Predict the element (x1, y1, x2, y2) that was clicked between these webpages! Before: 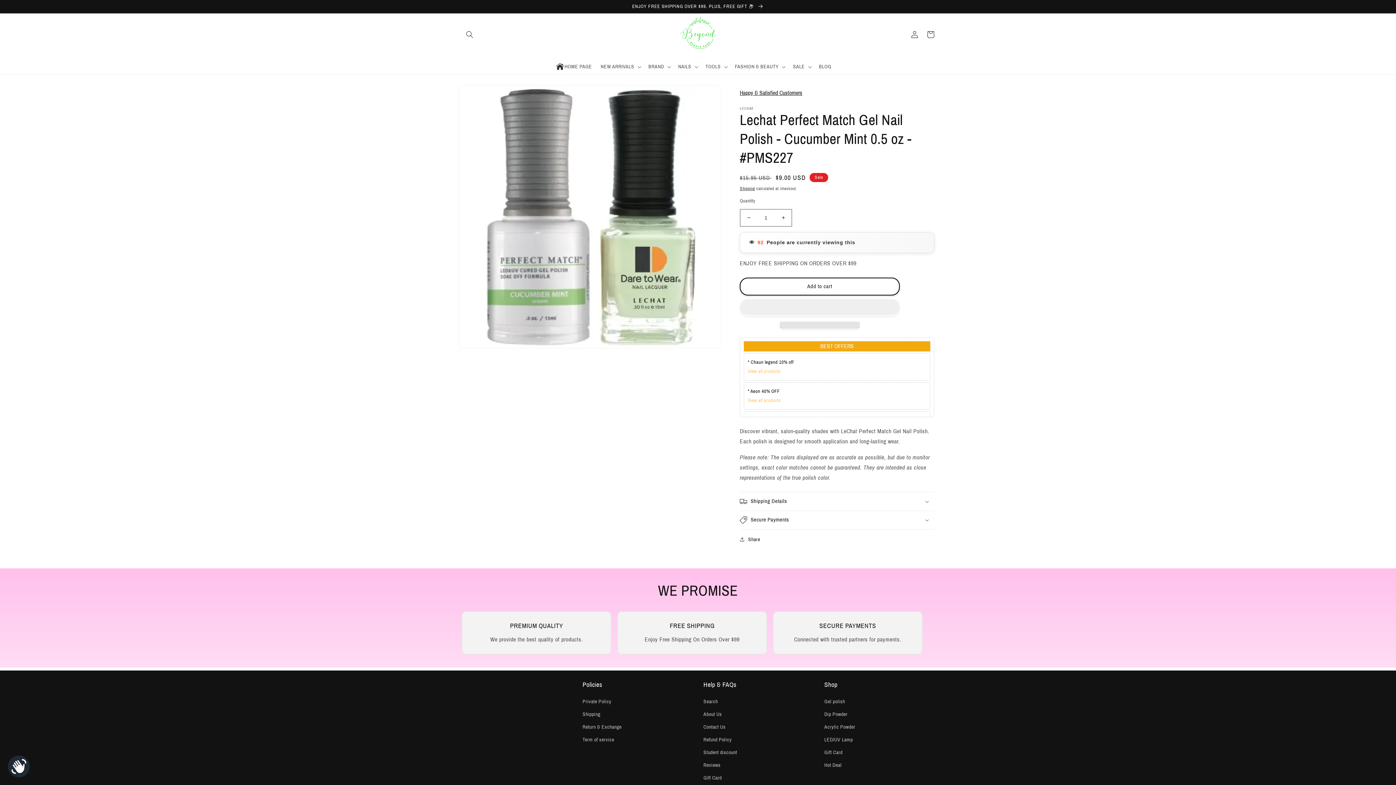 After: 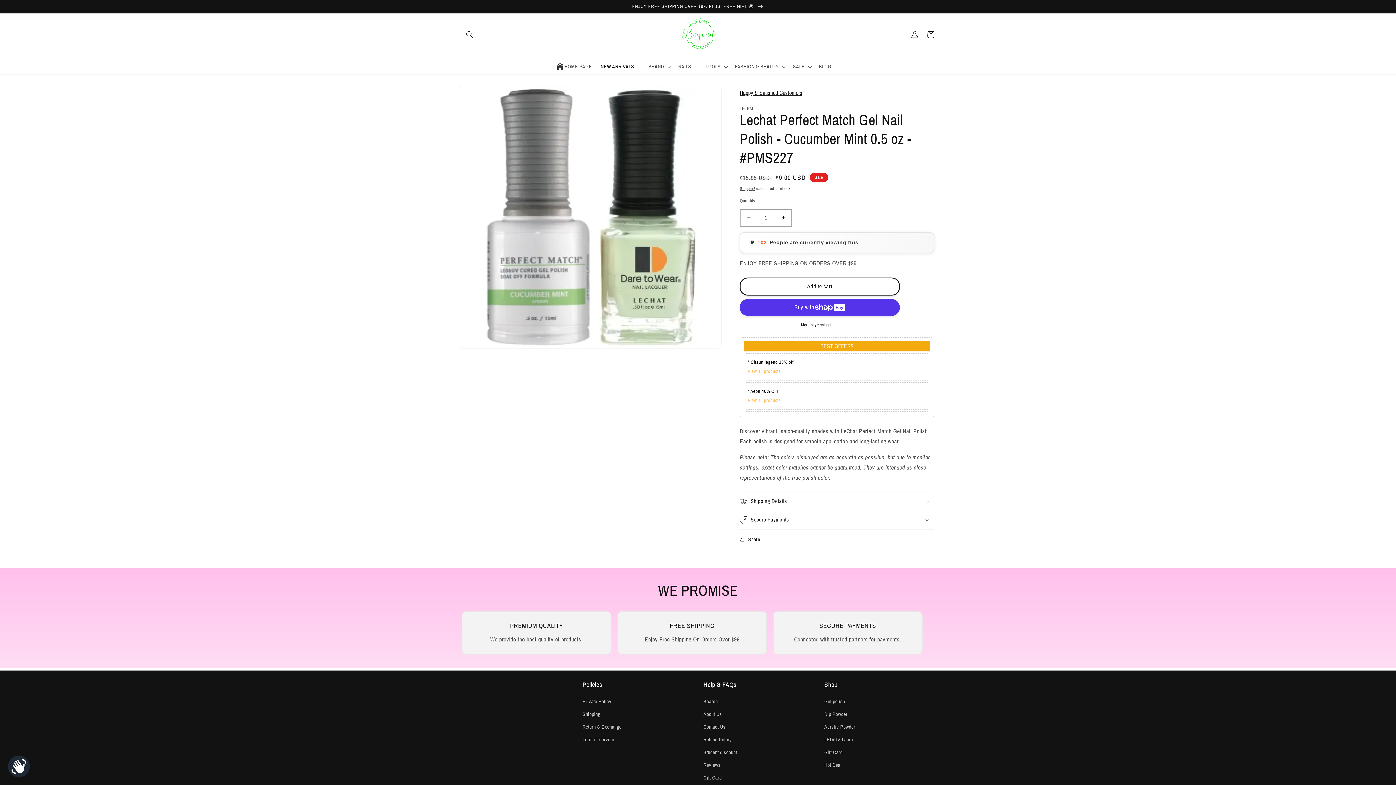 Action: bbox: (596, 59, 644, 74) label: NEW ARRIVALS